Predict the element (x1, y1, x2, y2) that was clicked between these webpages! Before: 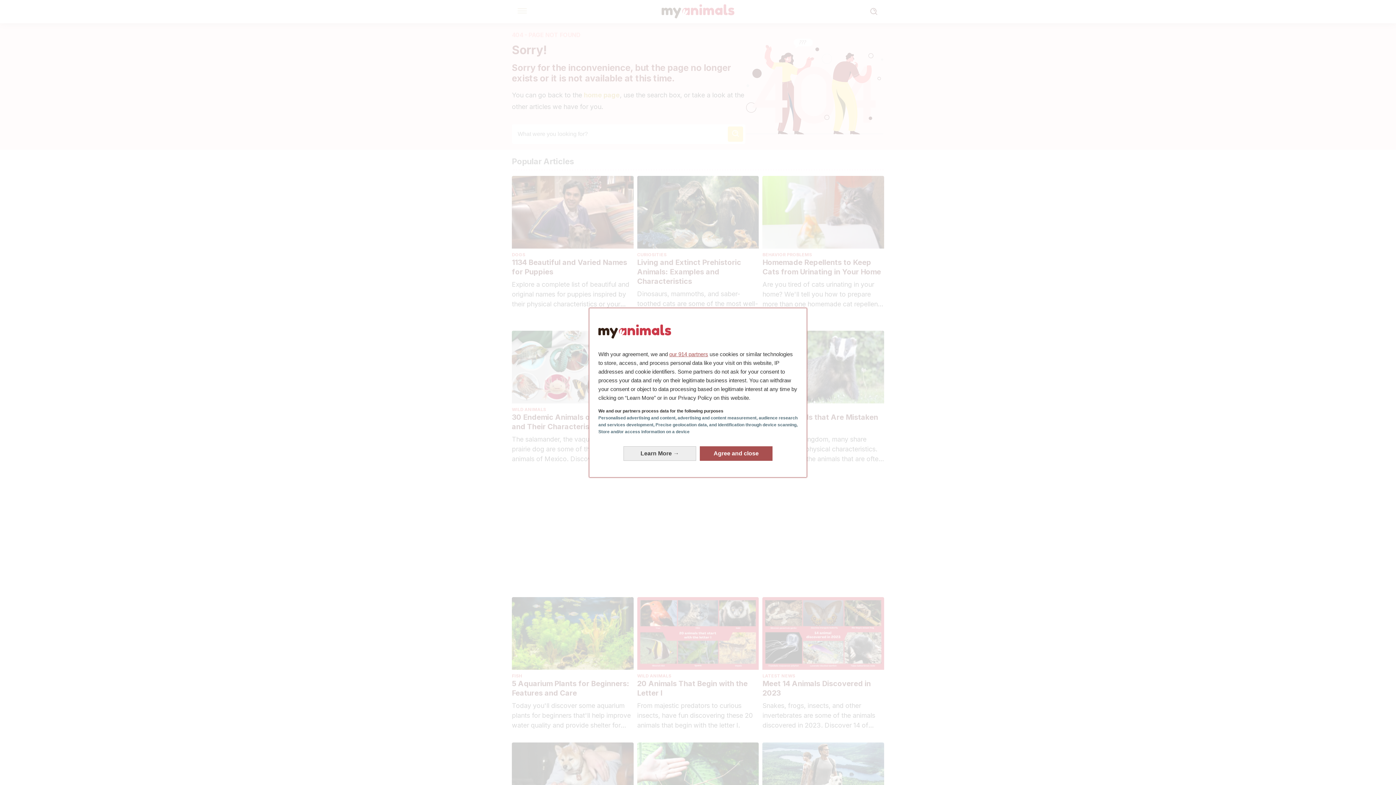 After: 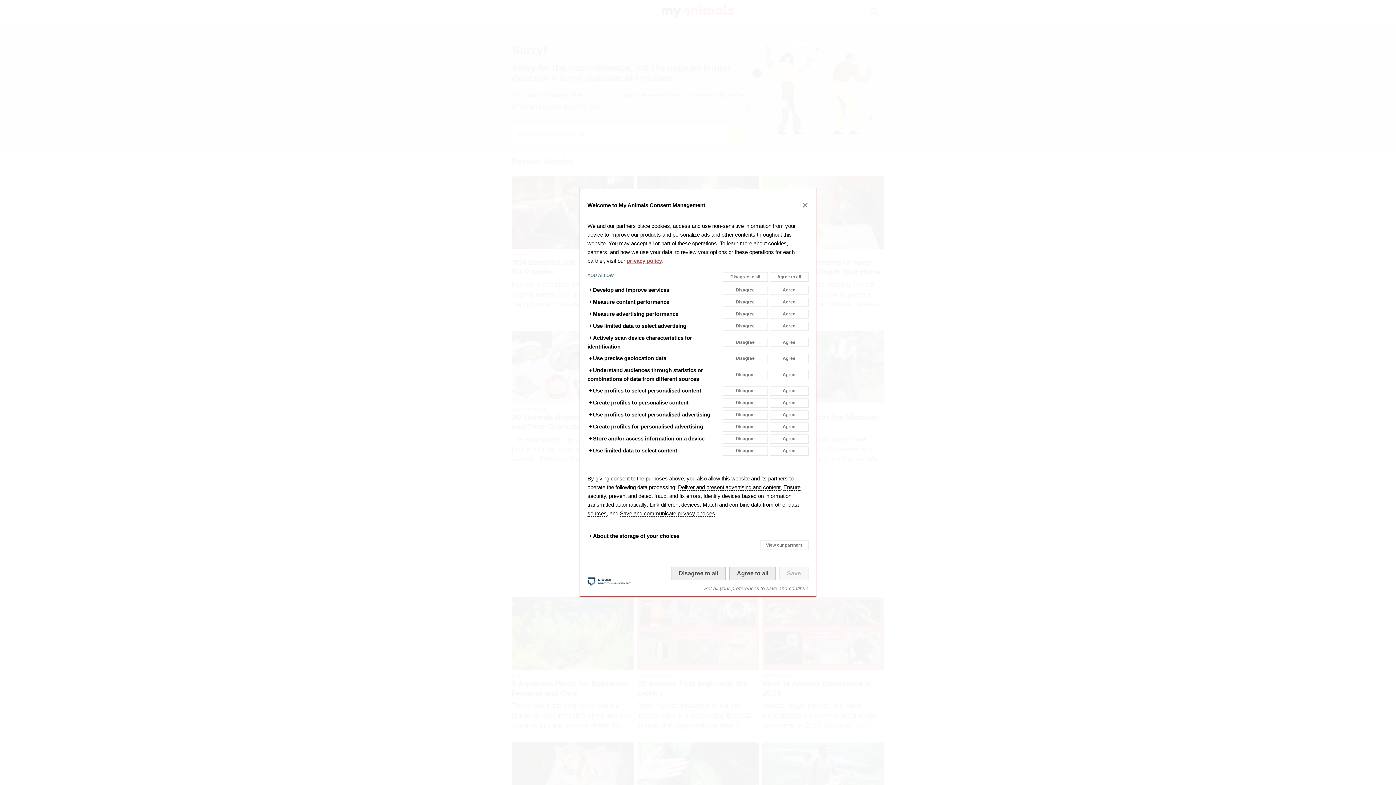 Action: bbox: (623, 446, 696, 460) label: Learn More: Configure your consents